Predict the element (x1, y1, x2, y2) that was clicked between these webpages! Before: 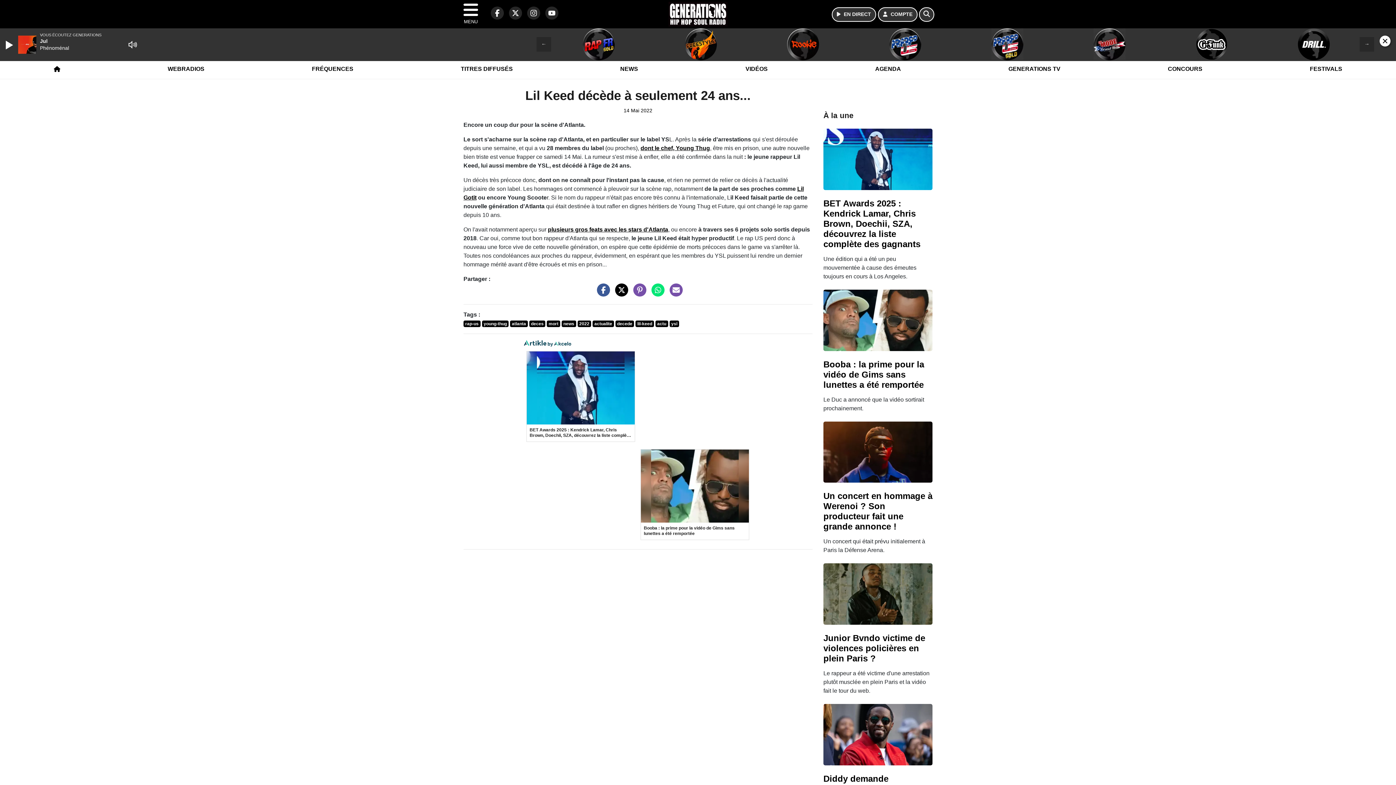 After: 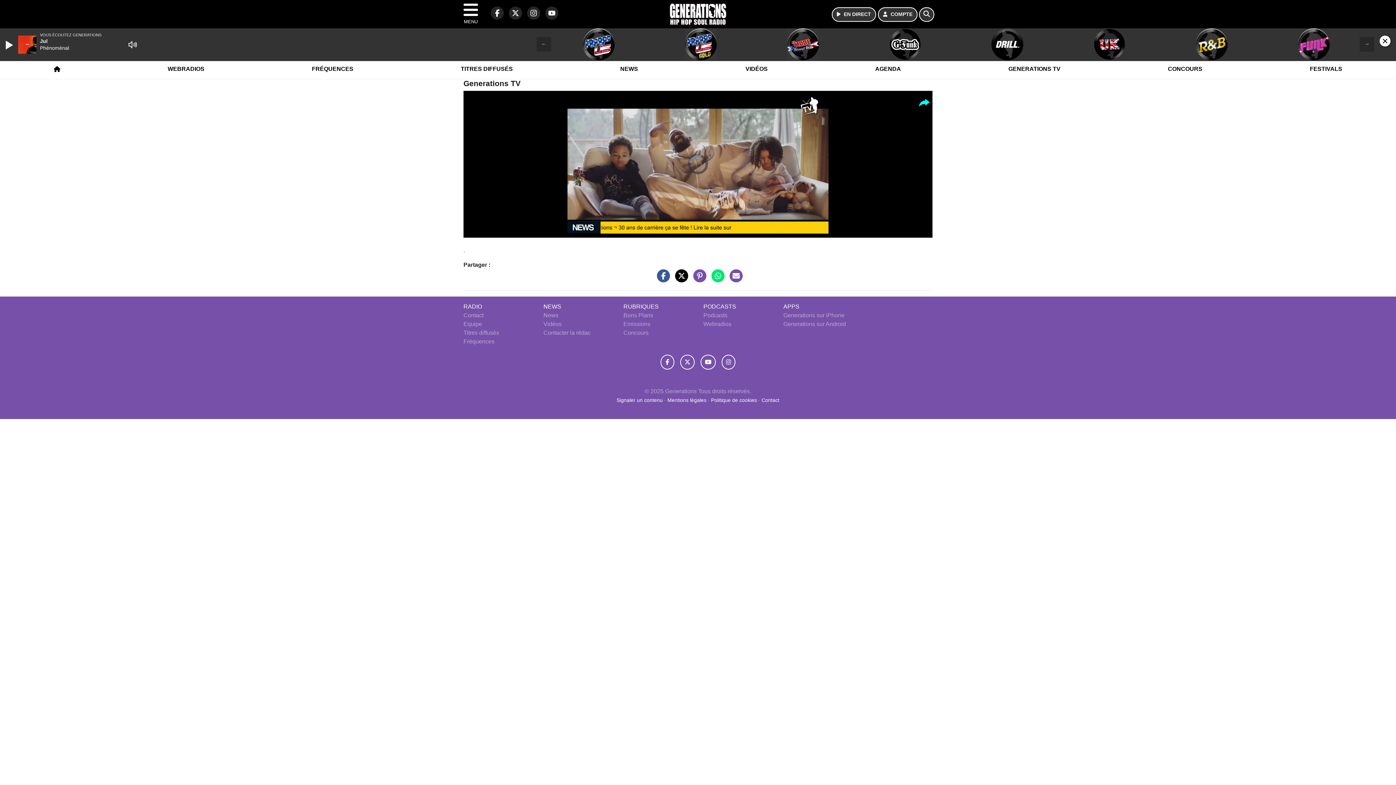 Action: bbox: (1004, 59, 1065, 78) label: GENERATIONS TV